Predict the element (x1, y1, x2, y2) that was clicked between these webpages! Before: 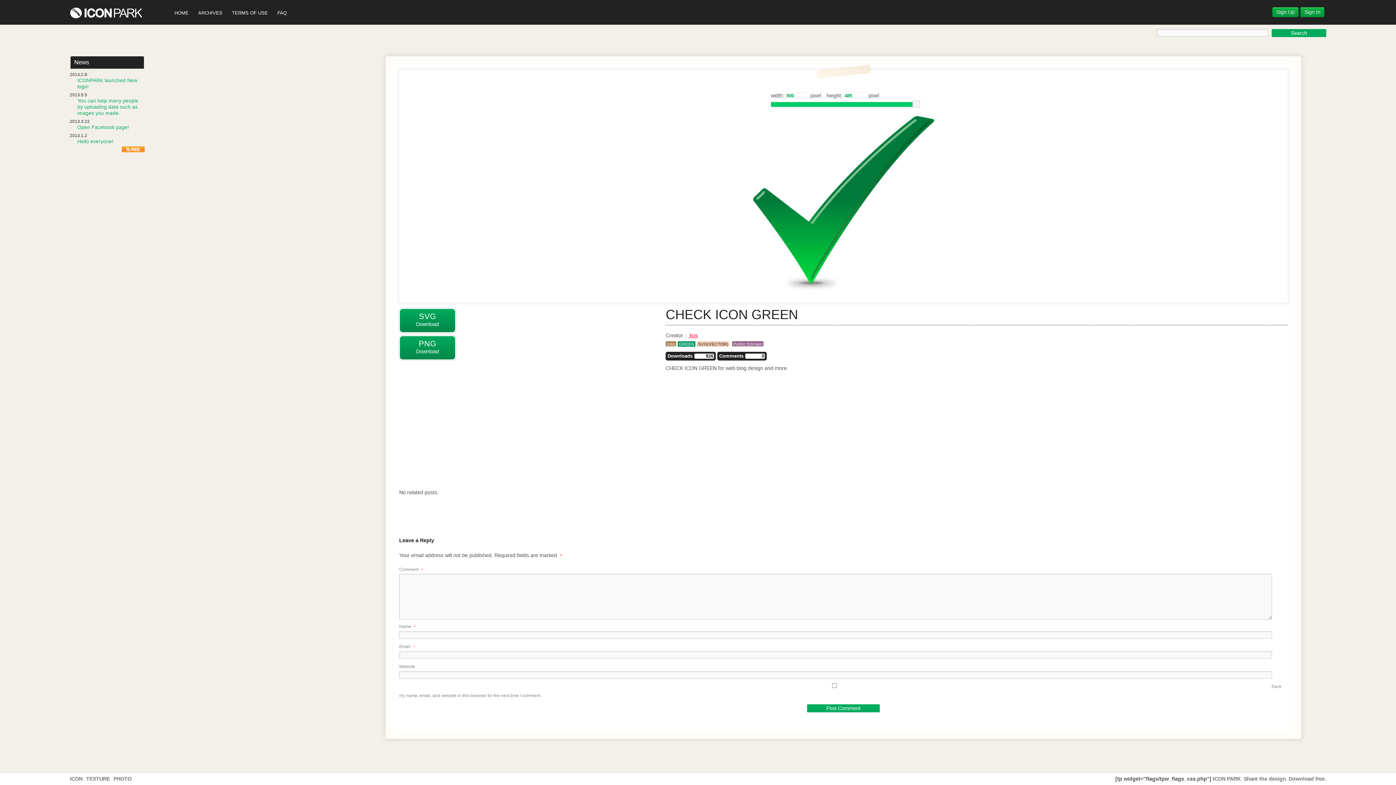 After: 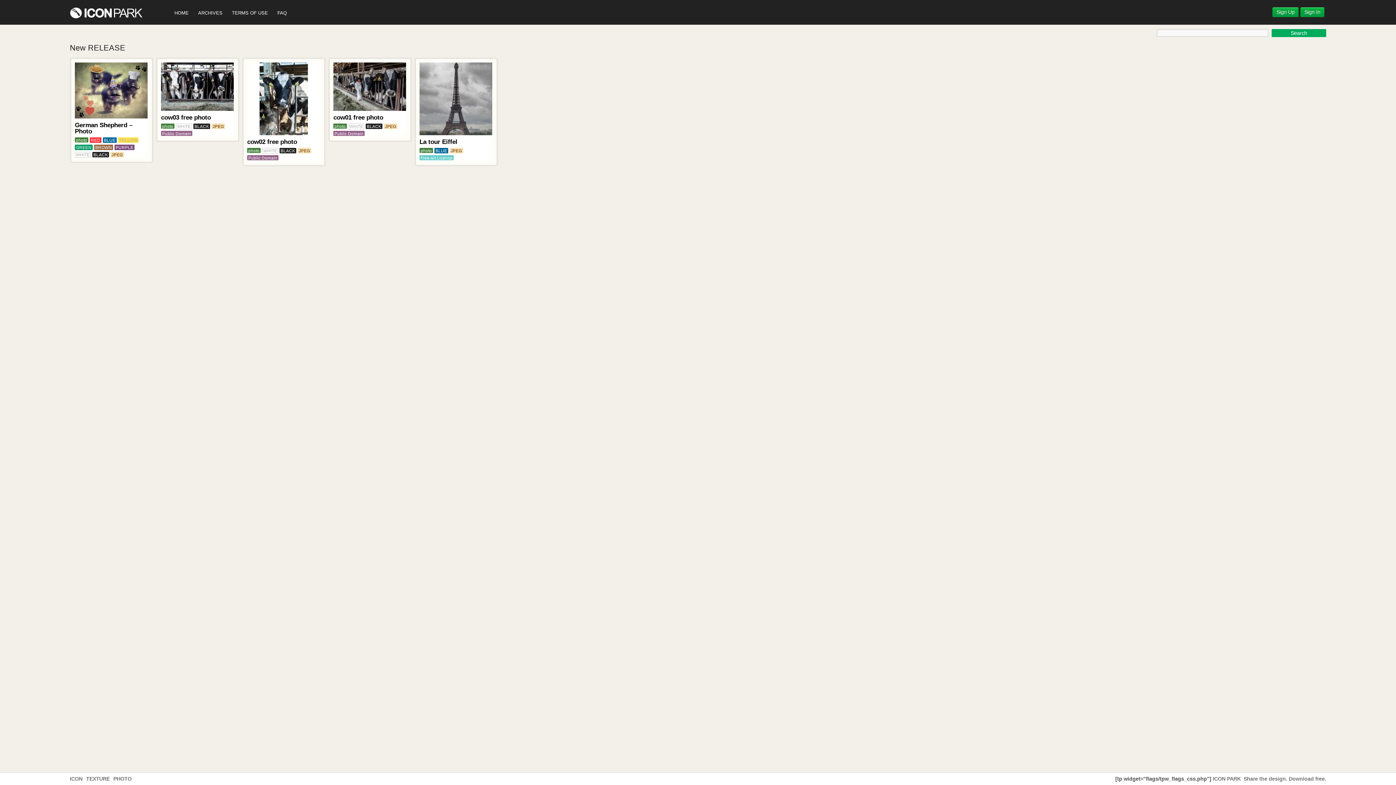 Action: label: PHOTO bbox: (113, 776, 131, 782)